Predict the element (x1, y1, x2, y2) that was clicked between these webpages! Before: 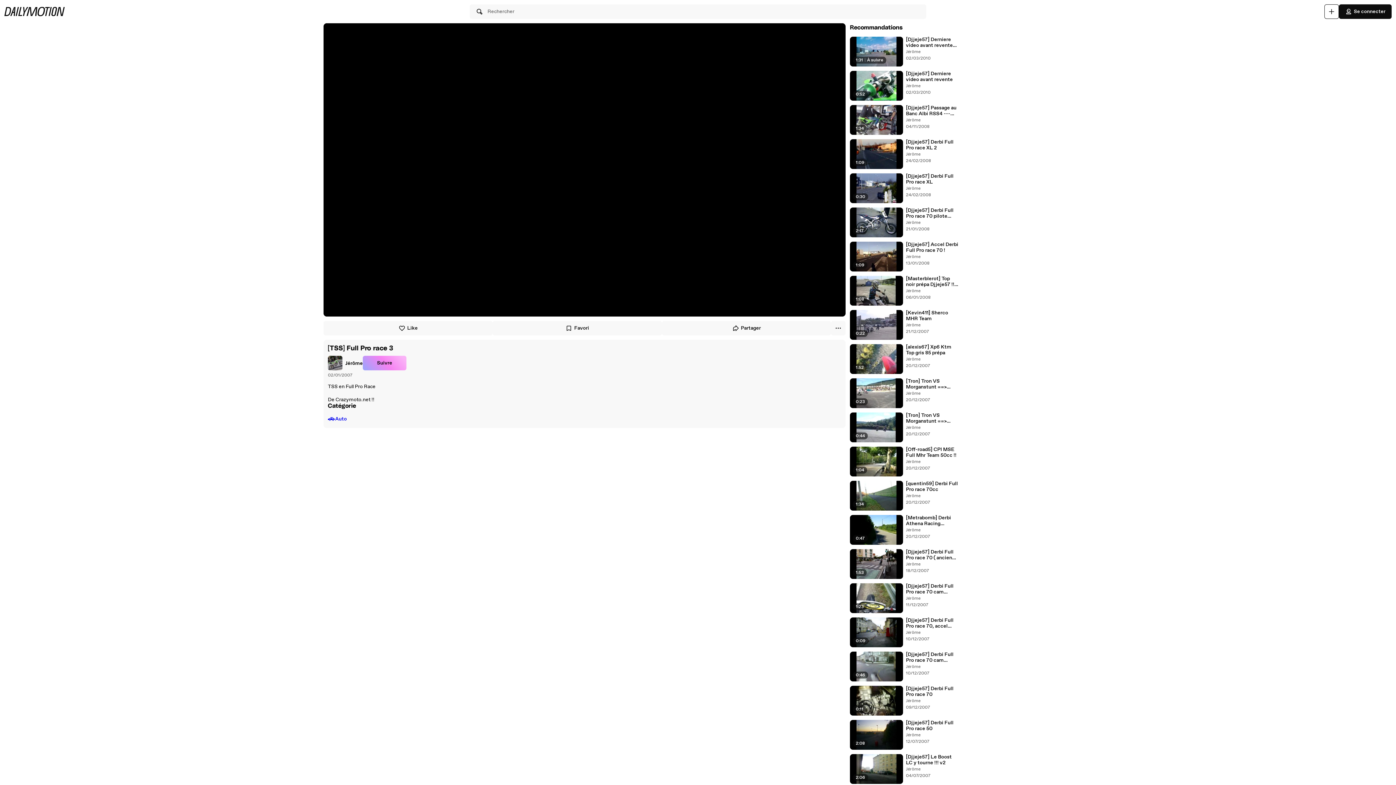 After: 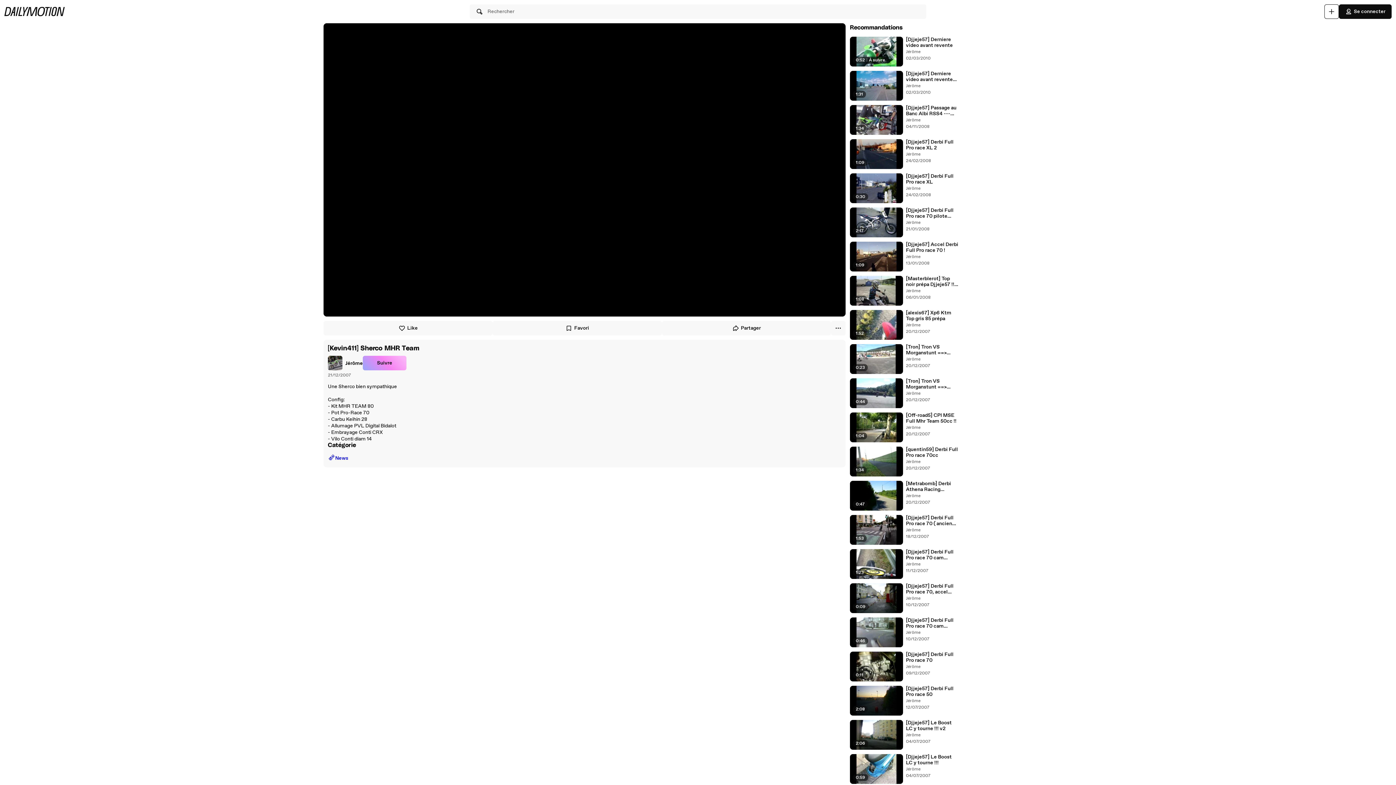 Action: bbox: (906, 310, 959, 321) label: [Kevin411] Sherco MHR Team